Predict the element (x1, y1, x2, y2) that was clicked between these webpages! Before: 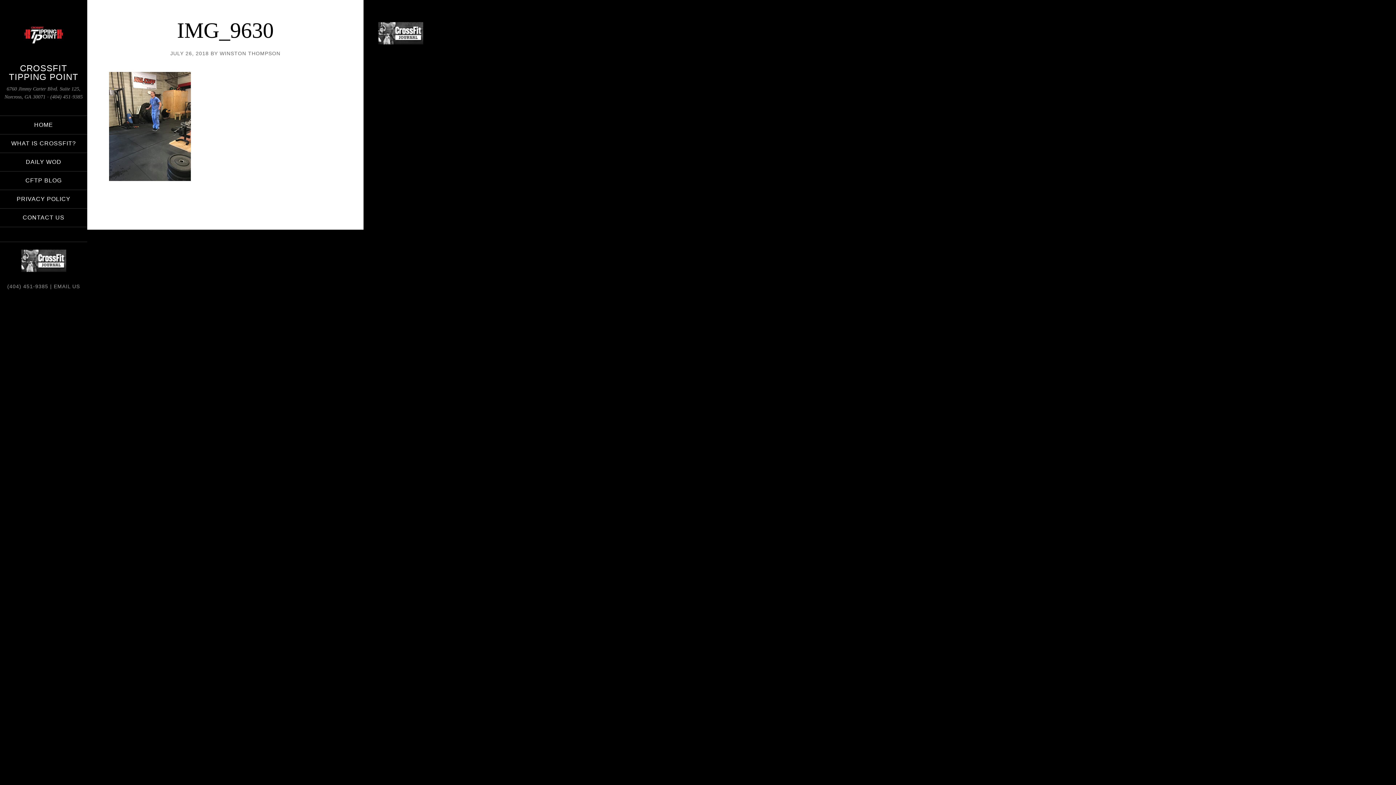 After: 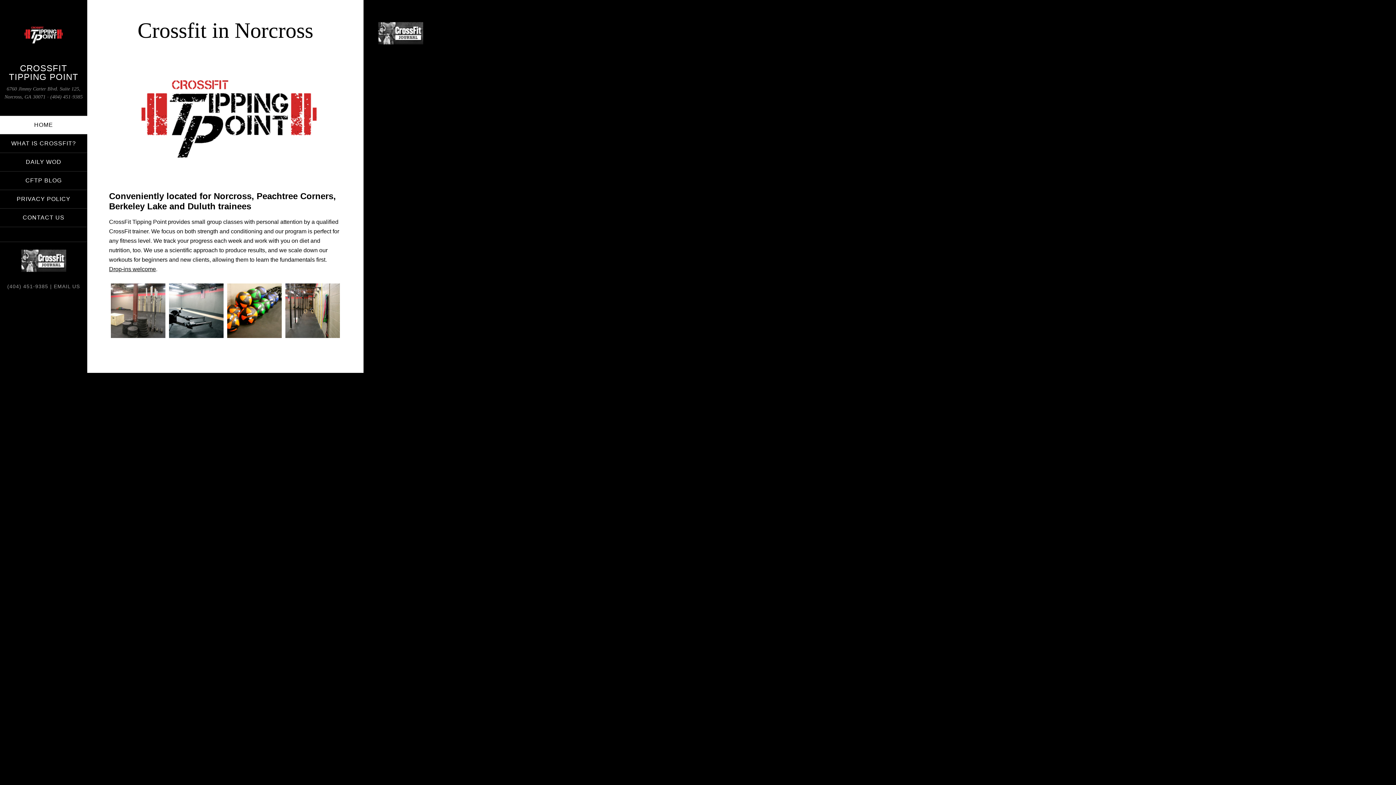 Action: label: CROSSFIT TIPPING POINT bbox: (8, 63, 78, 81)